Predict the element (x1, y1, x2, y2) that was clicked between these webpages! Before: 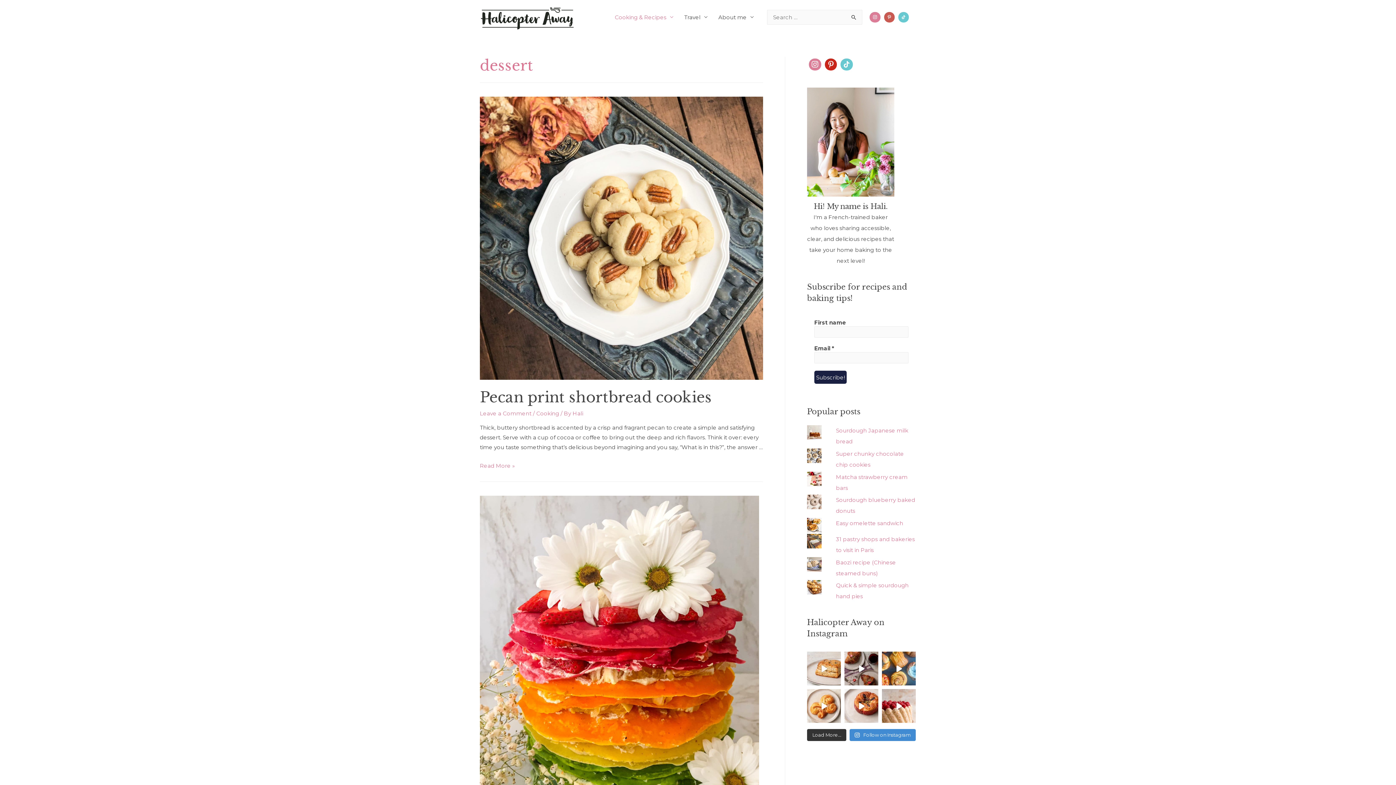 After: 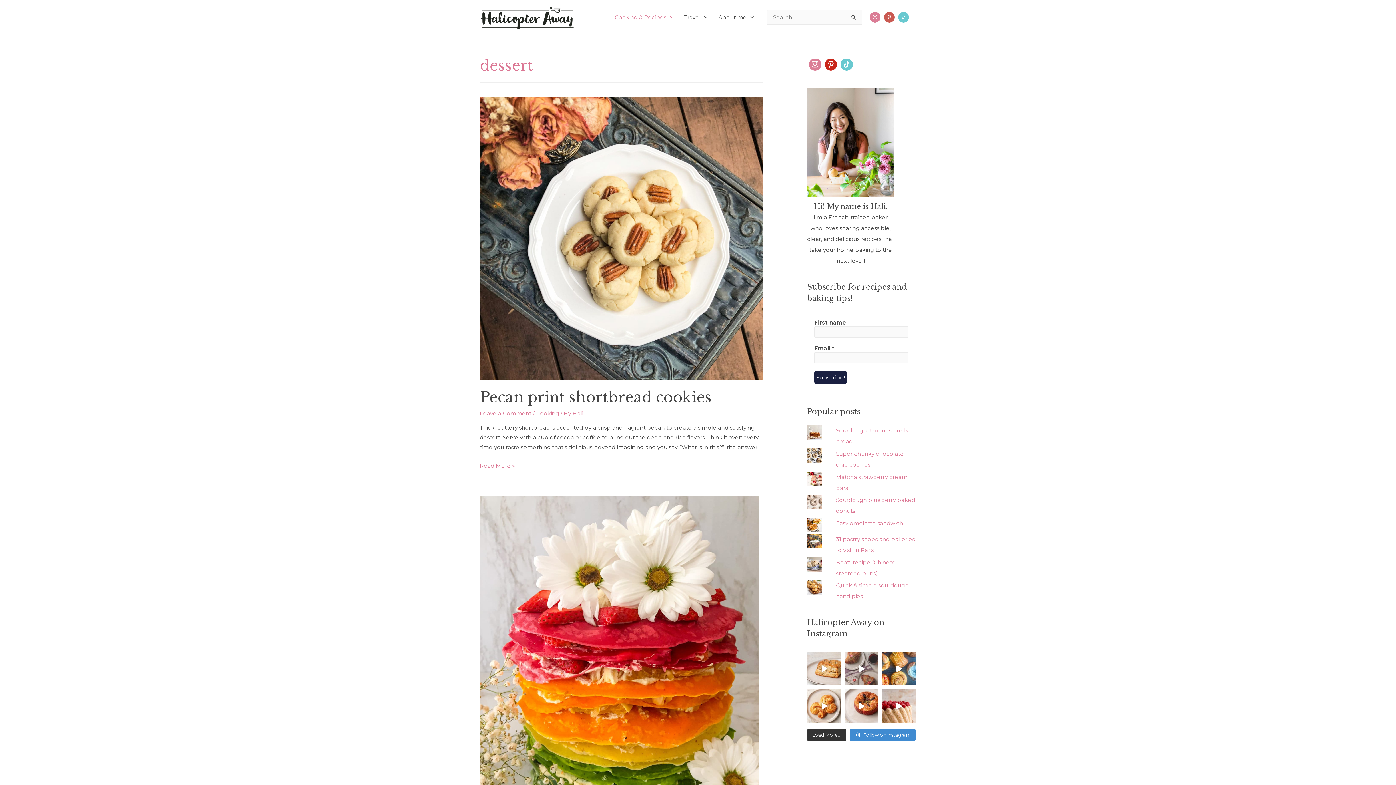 Action: bbox: (844, 652, 878, 685) label: How I proof my pastries at room temperature for my